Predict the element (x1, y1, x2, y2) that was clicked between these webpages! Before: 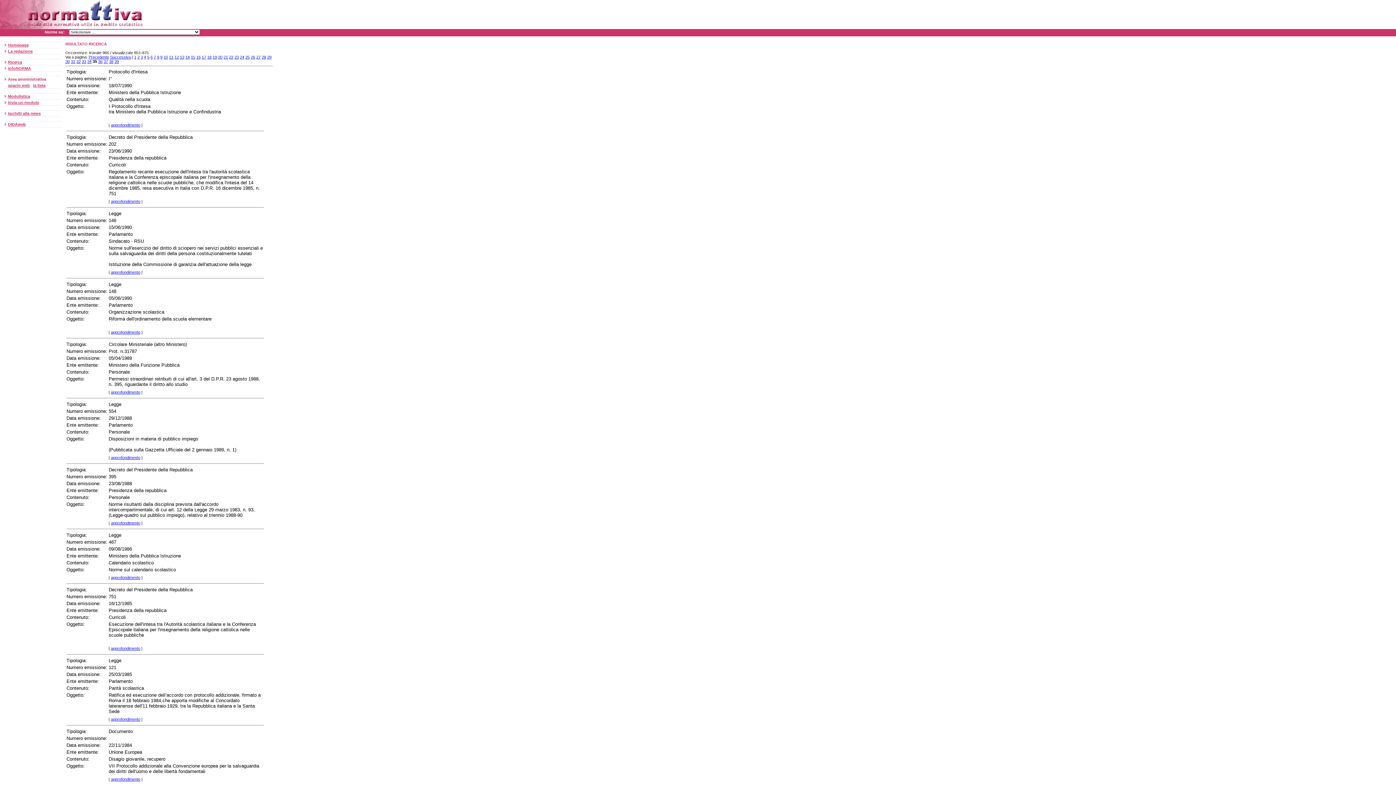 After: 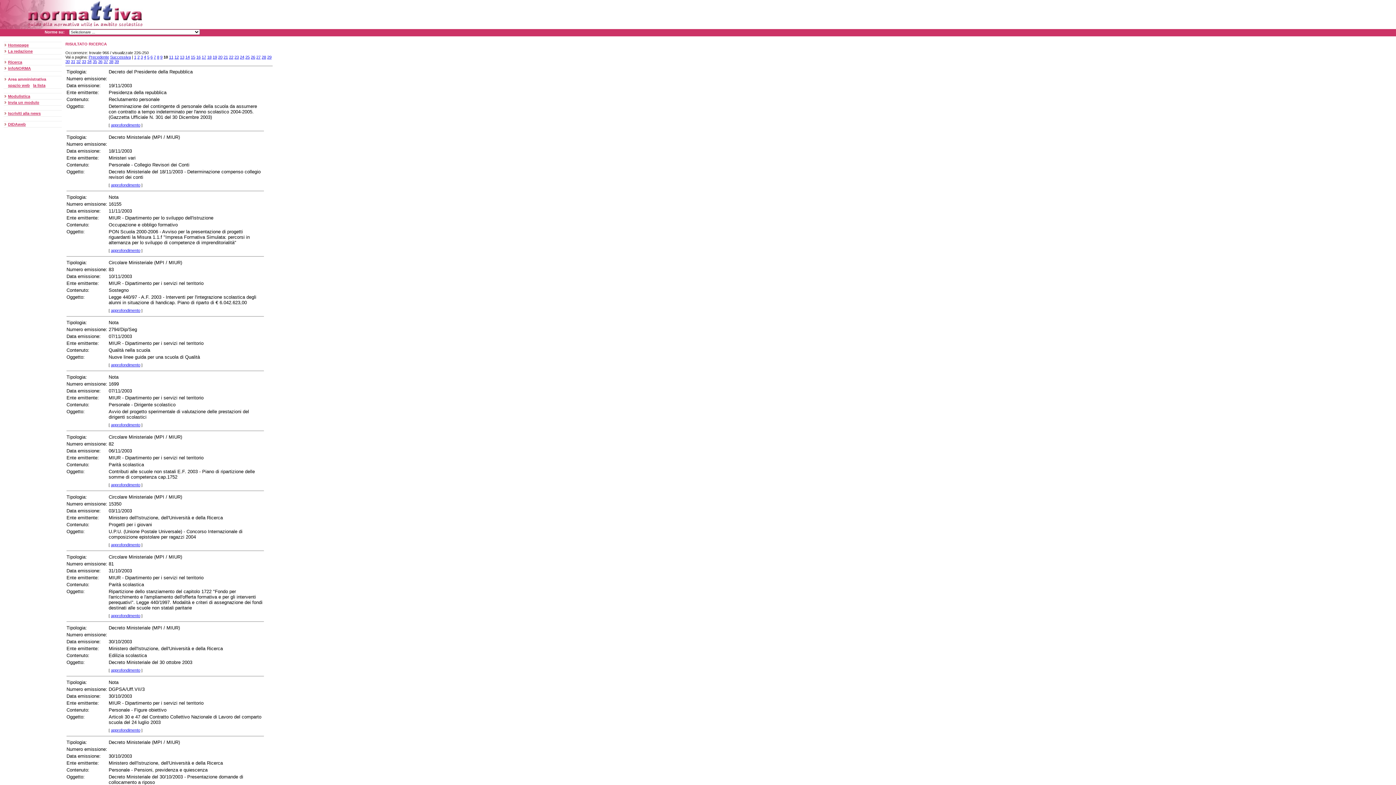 Action: bbox: (163, 54, 168, 59) label: 10